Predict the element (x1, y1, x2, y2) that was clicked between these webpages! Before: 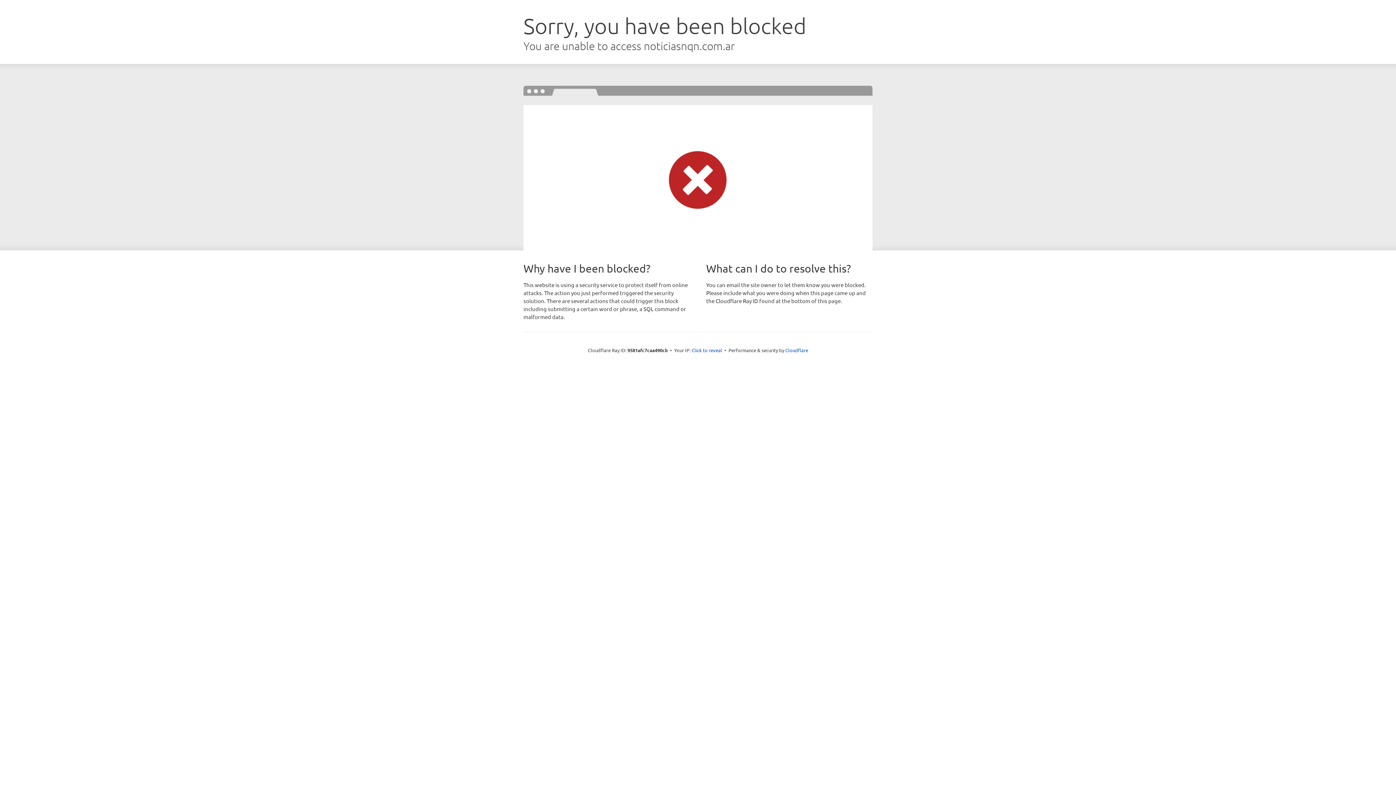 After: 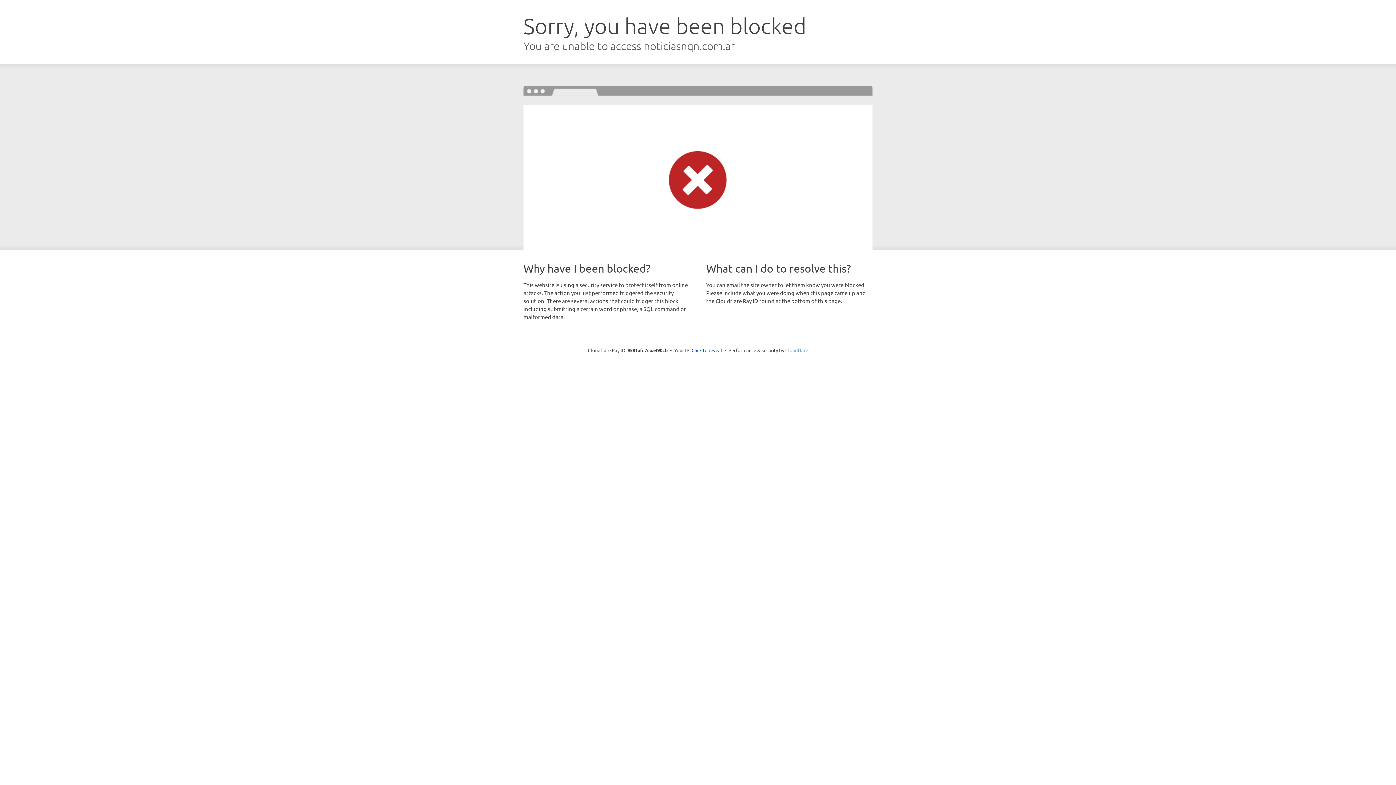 Action: label: Cloudflare bbox: (785, 347, 808, 353)